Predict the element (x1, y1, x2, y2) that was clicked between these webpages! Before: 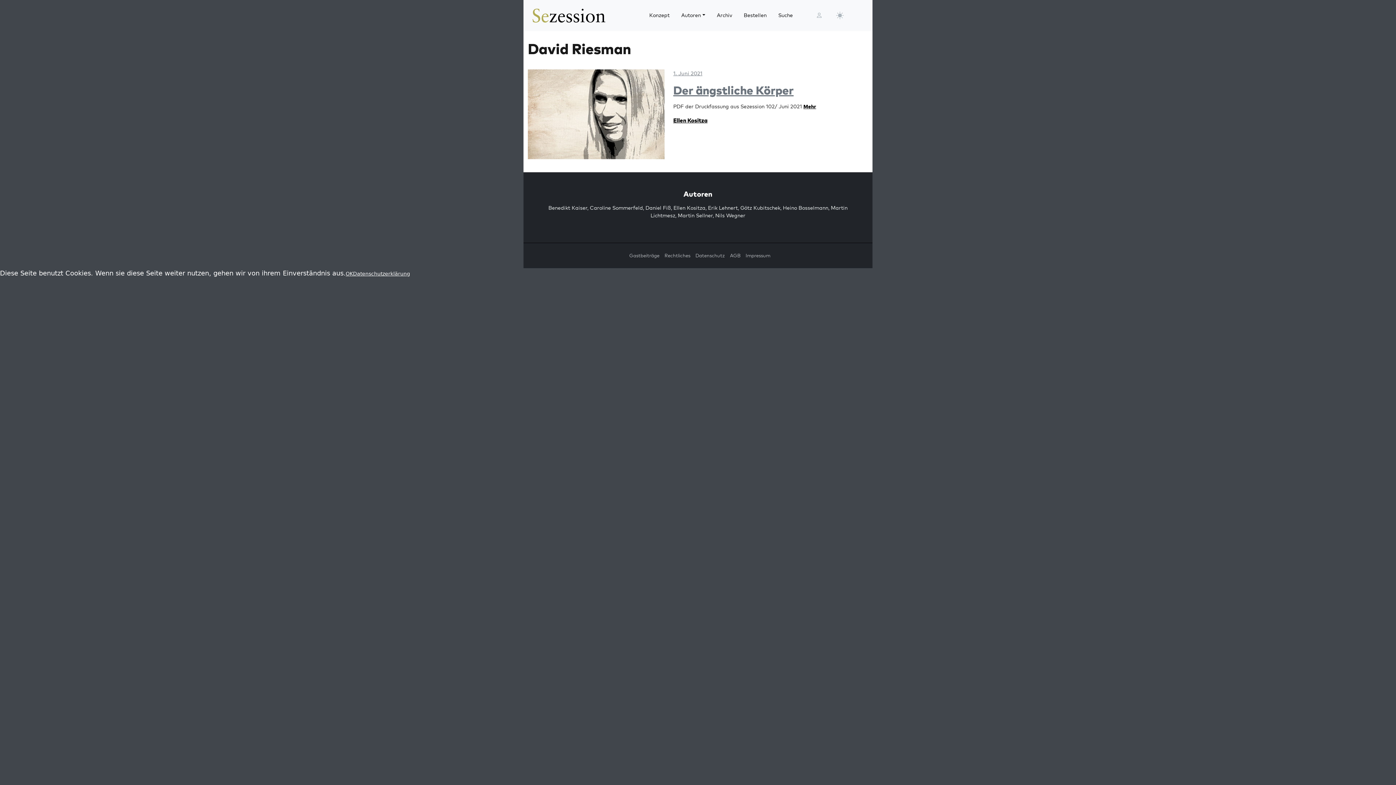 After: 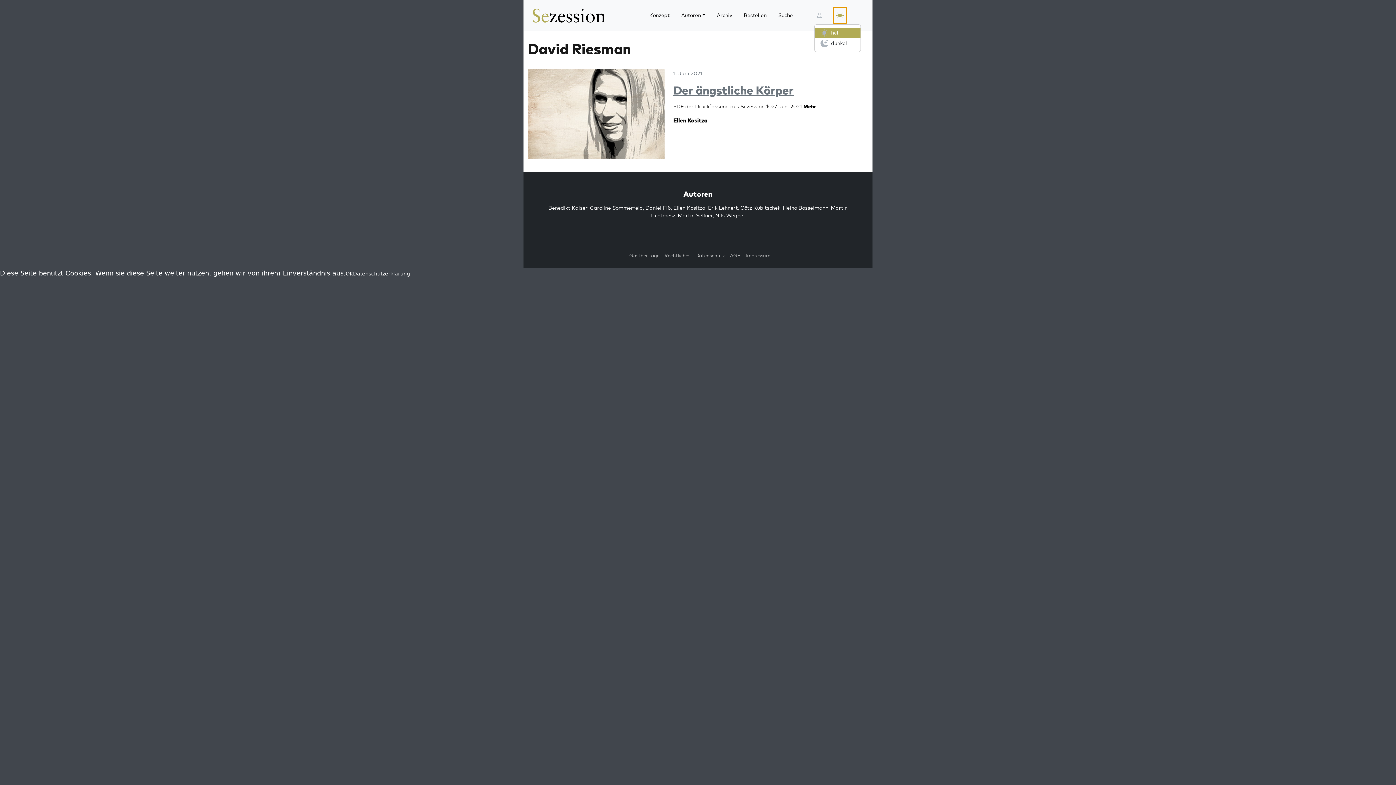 Action: bbox: (833, 7, 846, 23)